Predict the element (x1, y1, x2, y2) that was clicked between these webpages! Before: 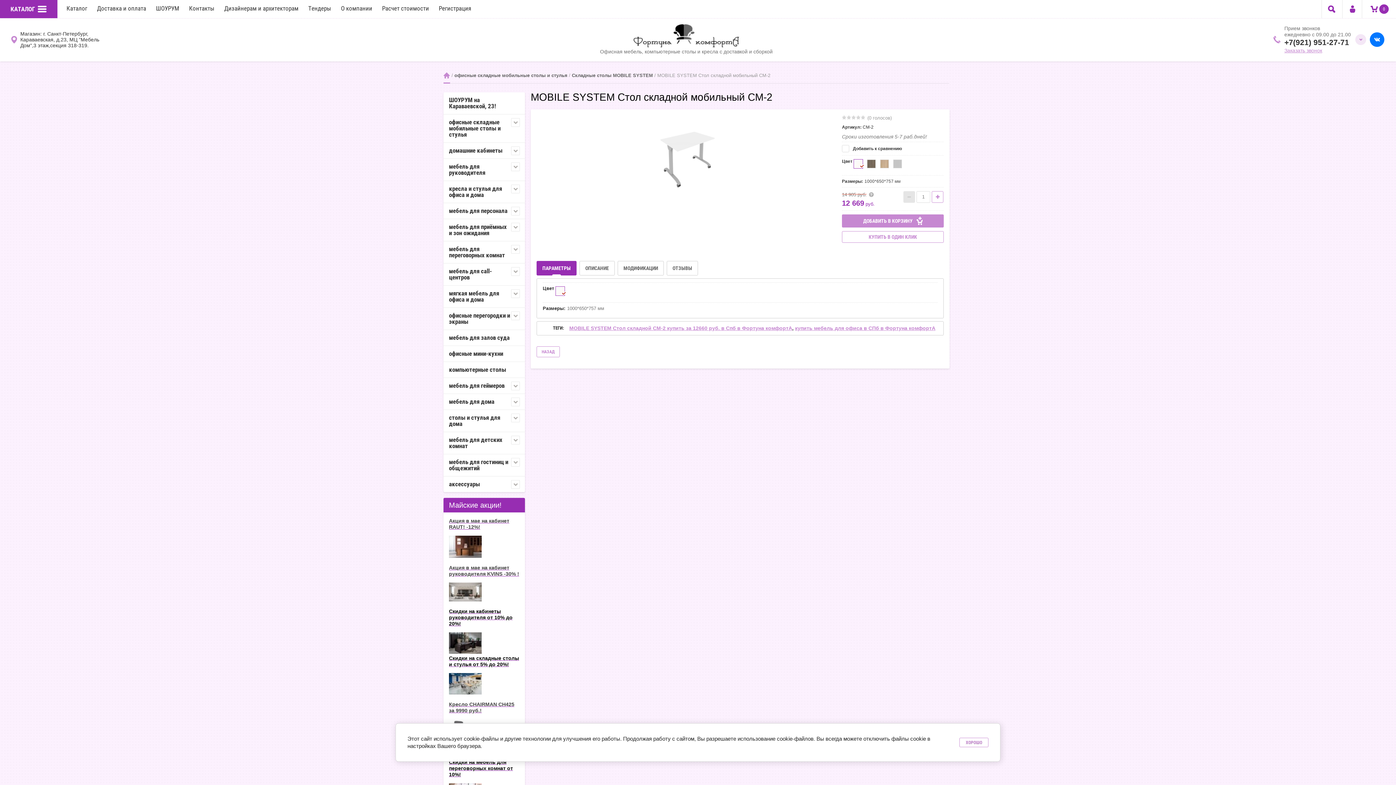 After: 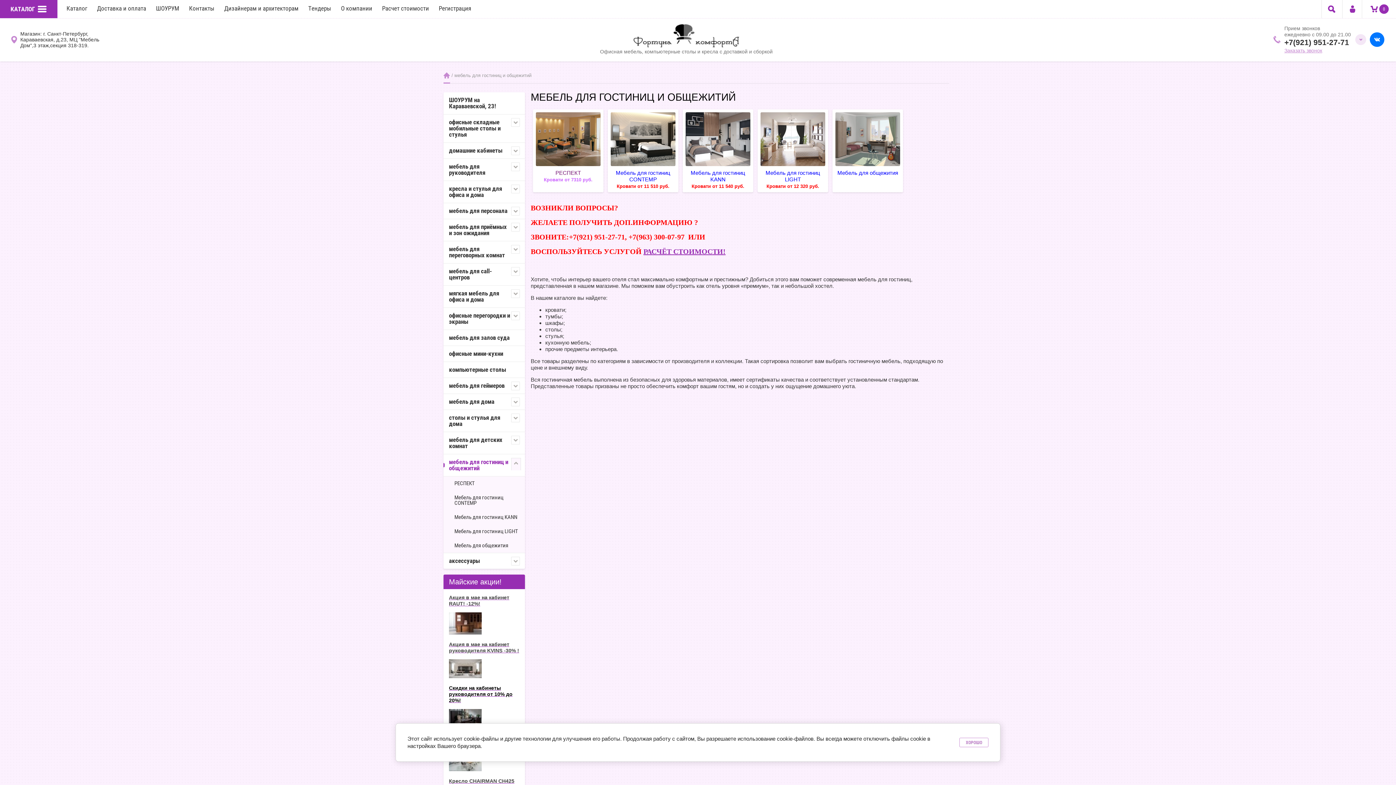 Action: label: мебель для гостиниц и общежитий bbox: (443, 454, 525, 476)